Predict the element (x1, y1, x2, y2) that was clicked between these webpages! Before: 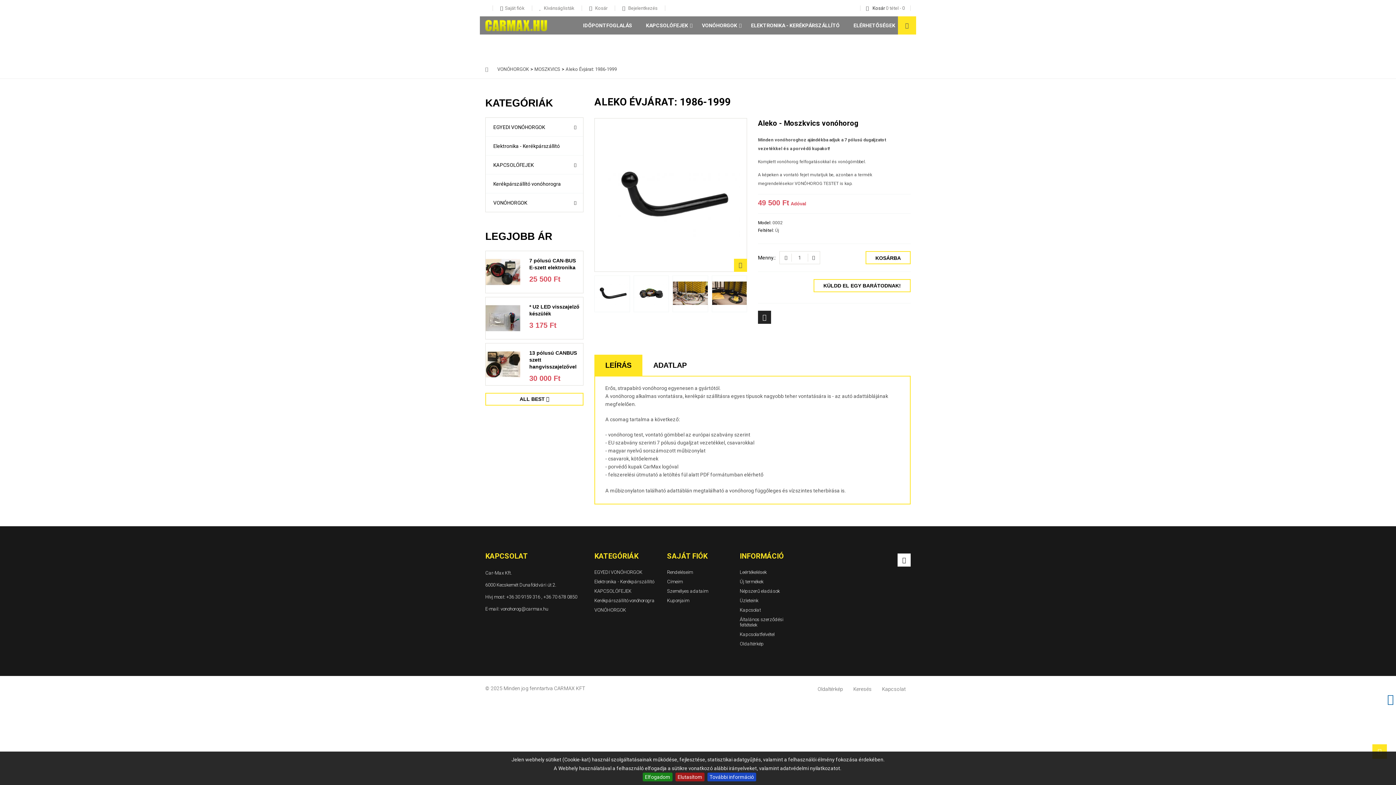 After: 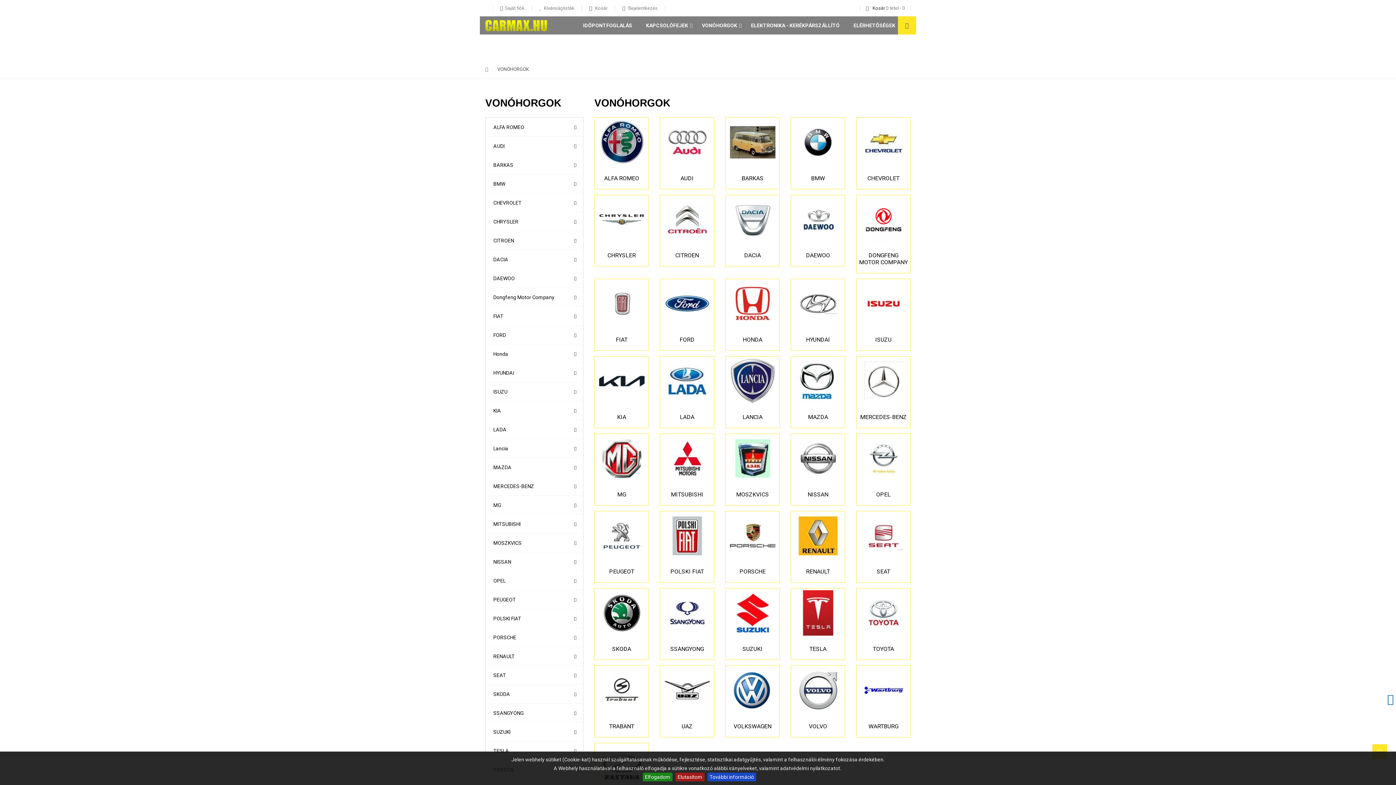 Action: label: VONÓHORGOK bbox: (497, 66, 529, 72)